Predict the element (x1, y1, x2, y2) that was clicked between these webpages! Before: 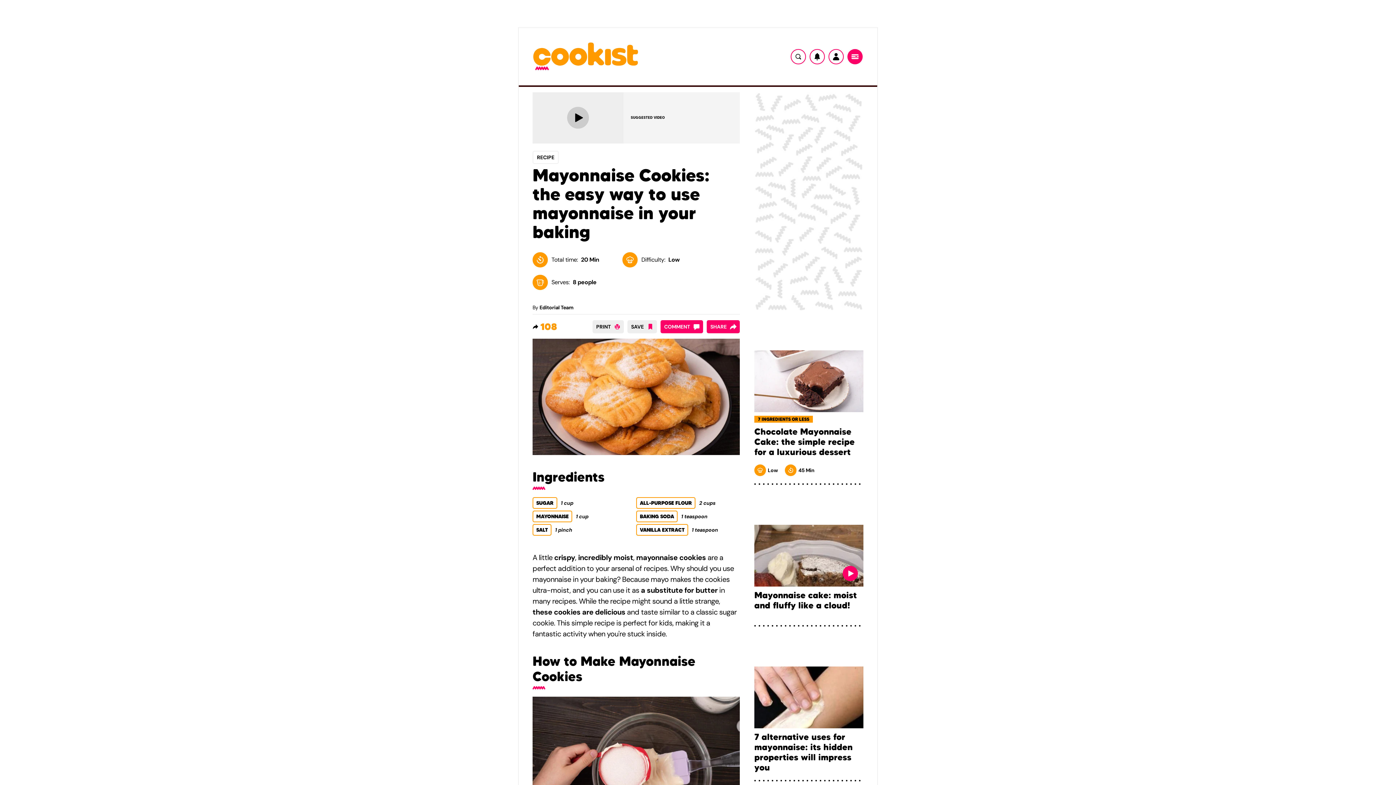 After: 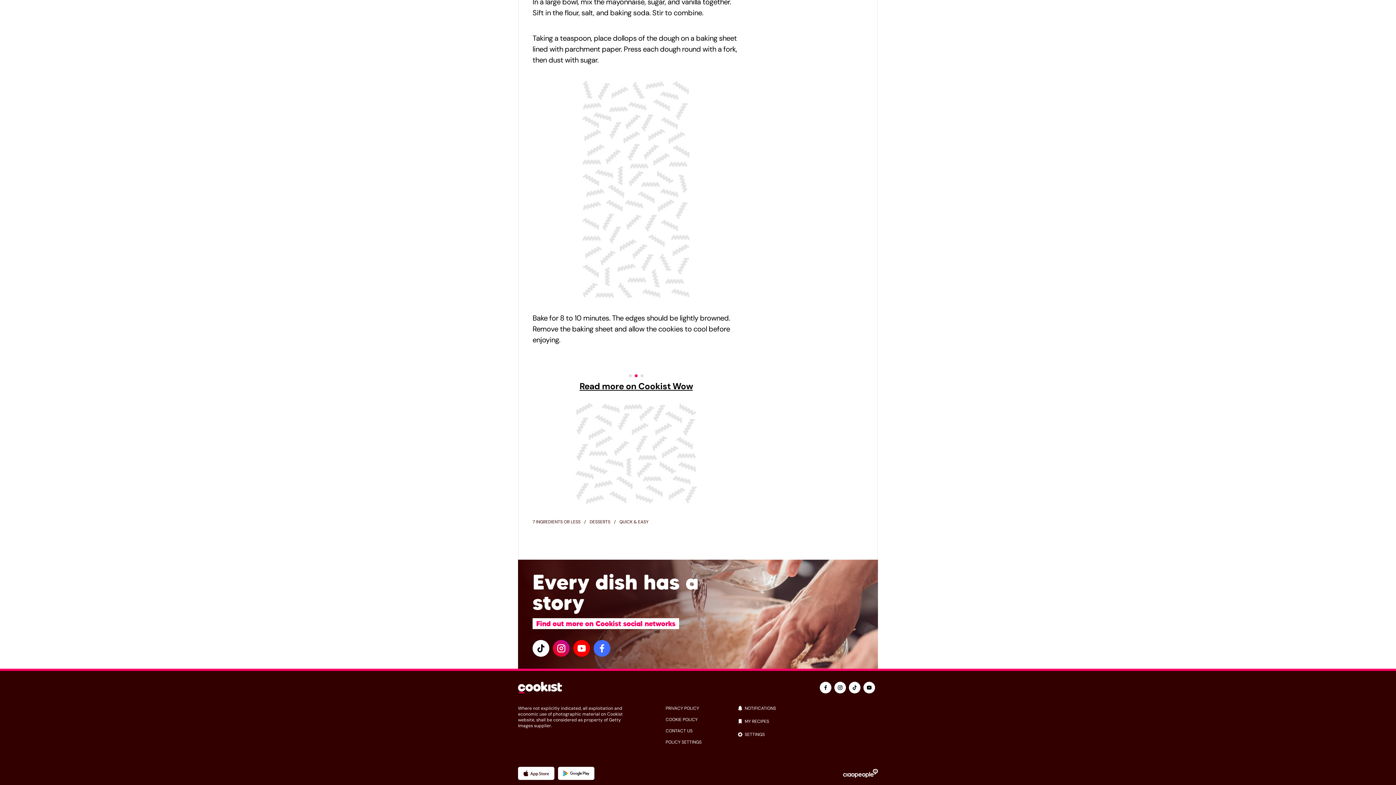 Action: bbox: (660, 320, 703, 333) label: COMMENT